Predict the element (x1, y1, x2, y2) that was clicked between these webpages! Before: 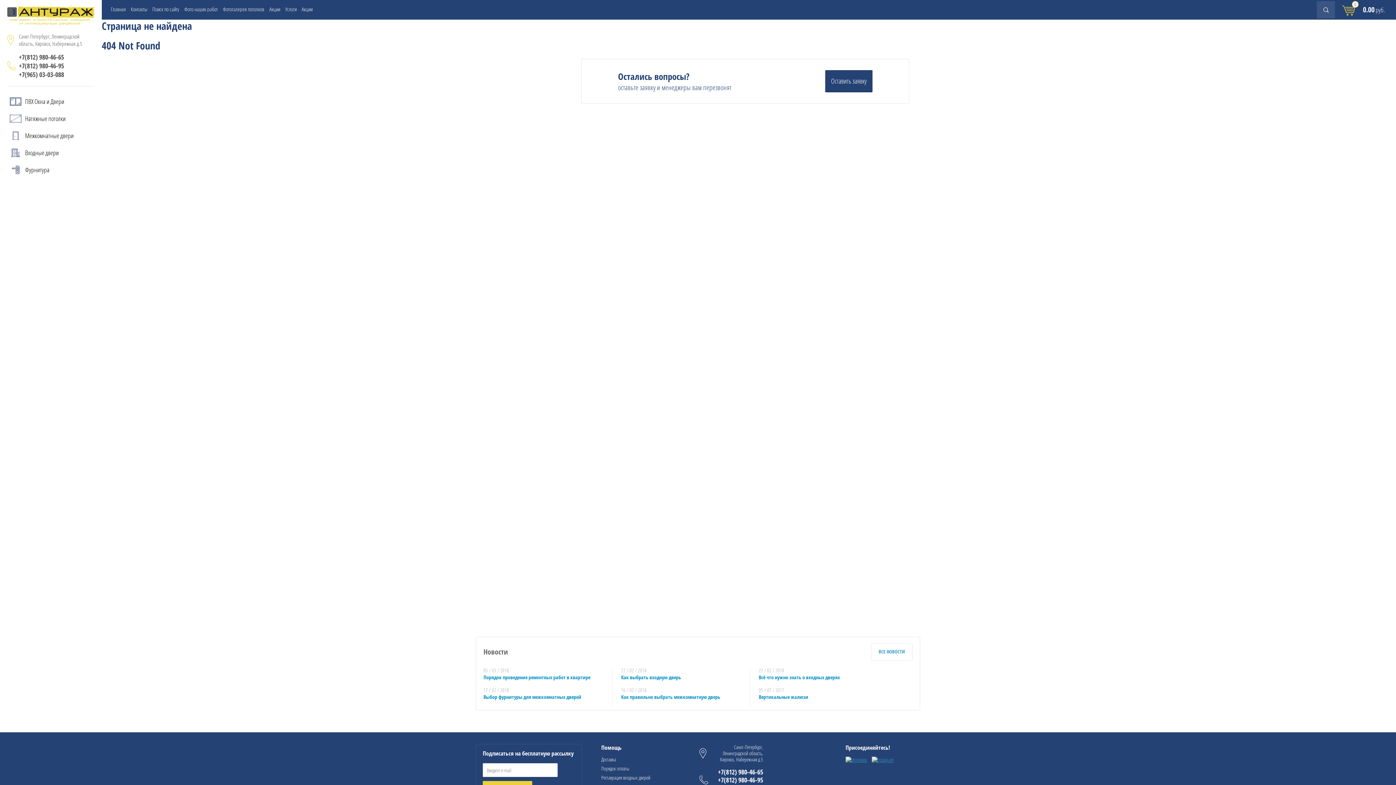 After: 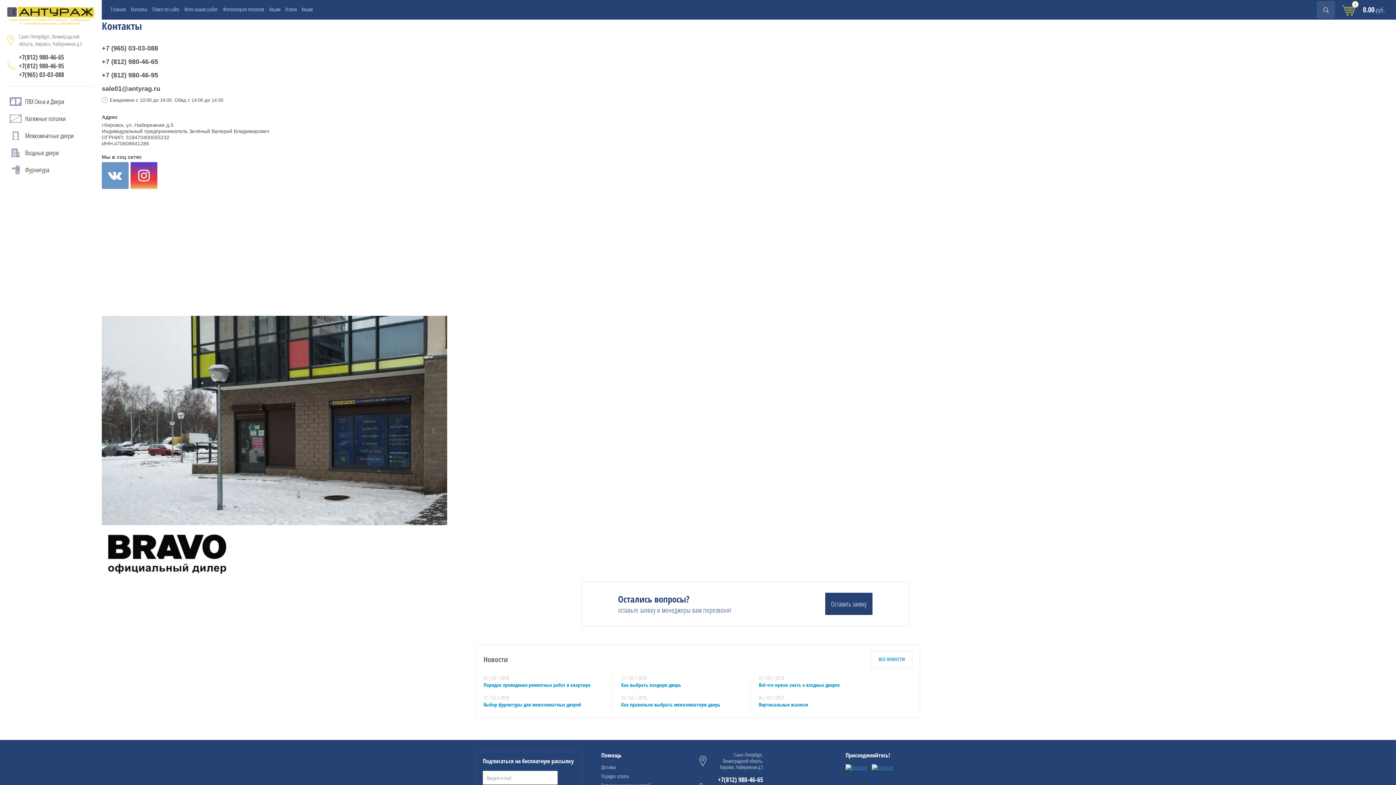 Action: label: Контакты bbox: (130, 6, 147, 12)